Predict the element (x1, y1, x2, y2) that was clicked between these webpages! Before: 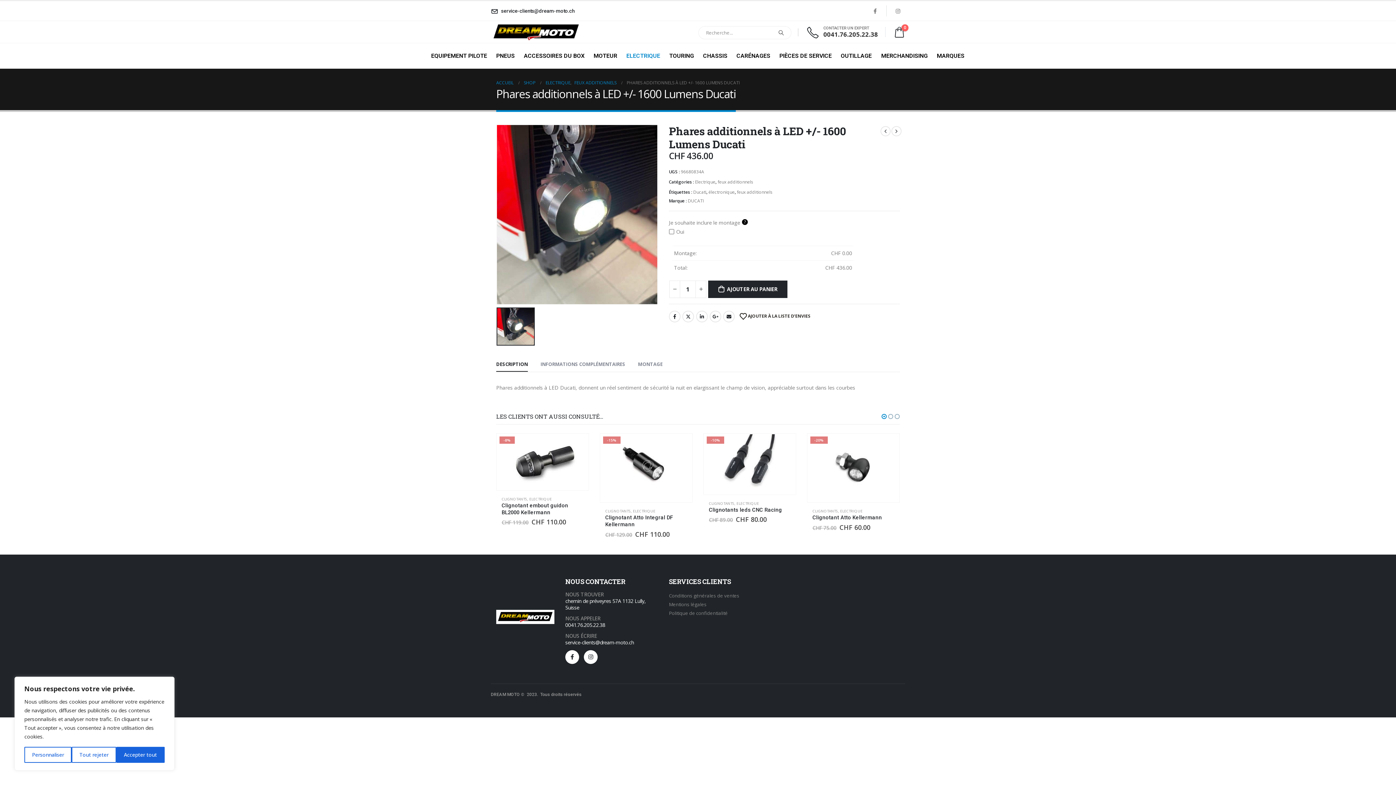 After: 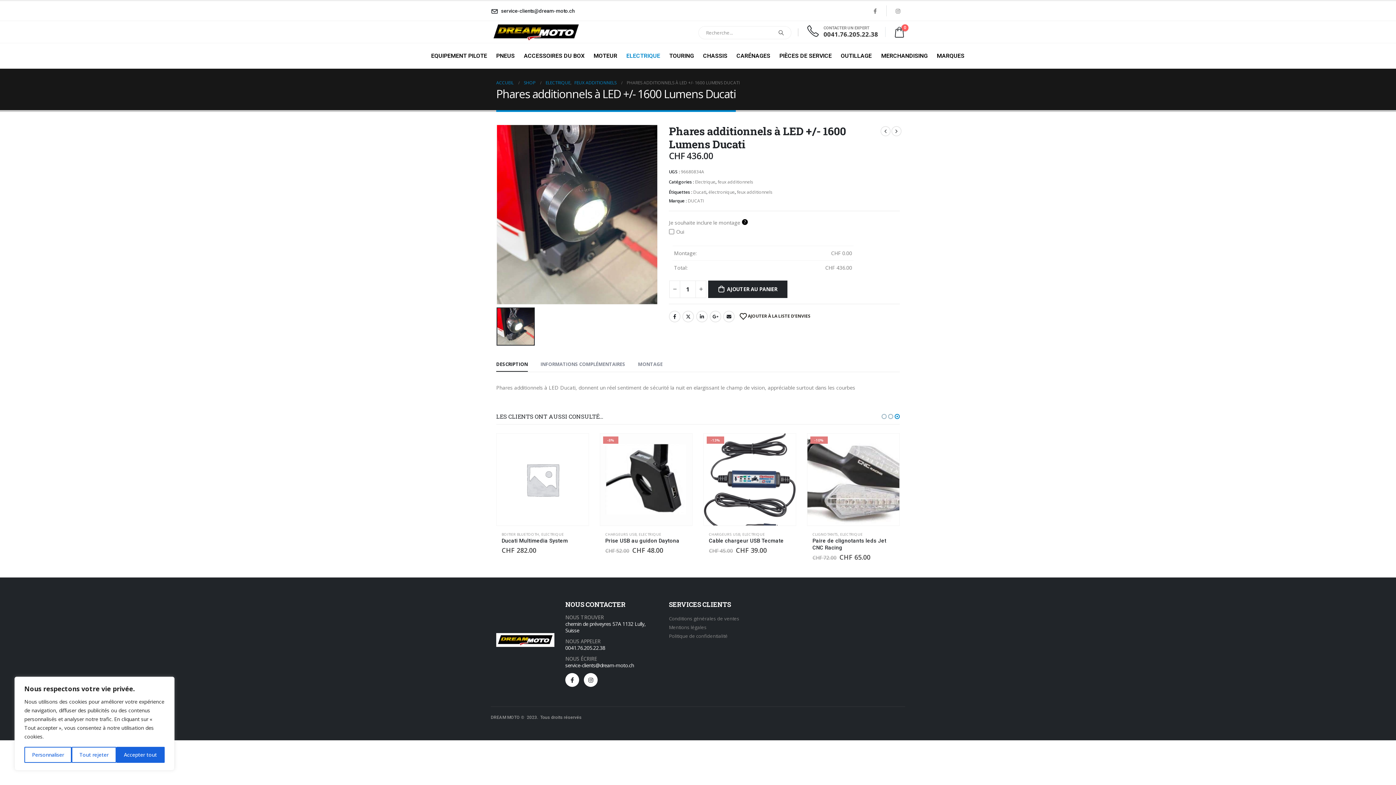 Action: bbox: (806, 25, 878, 38) label: CONTACTER UN EXPERT

0041.76.205.22.38